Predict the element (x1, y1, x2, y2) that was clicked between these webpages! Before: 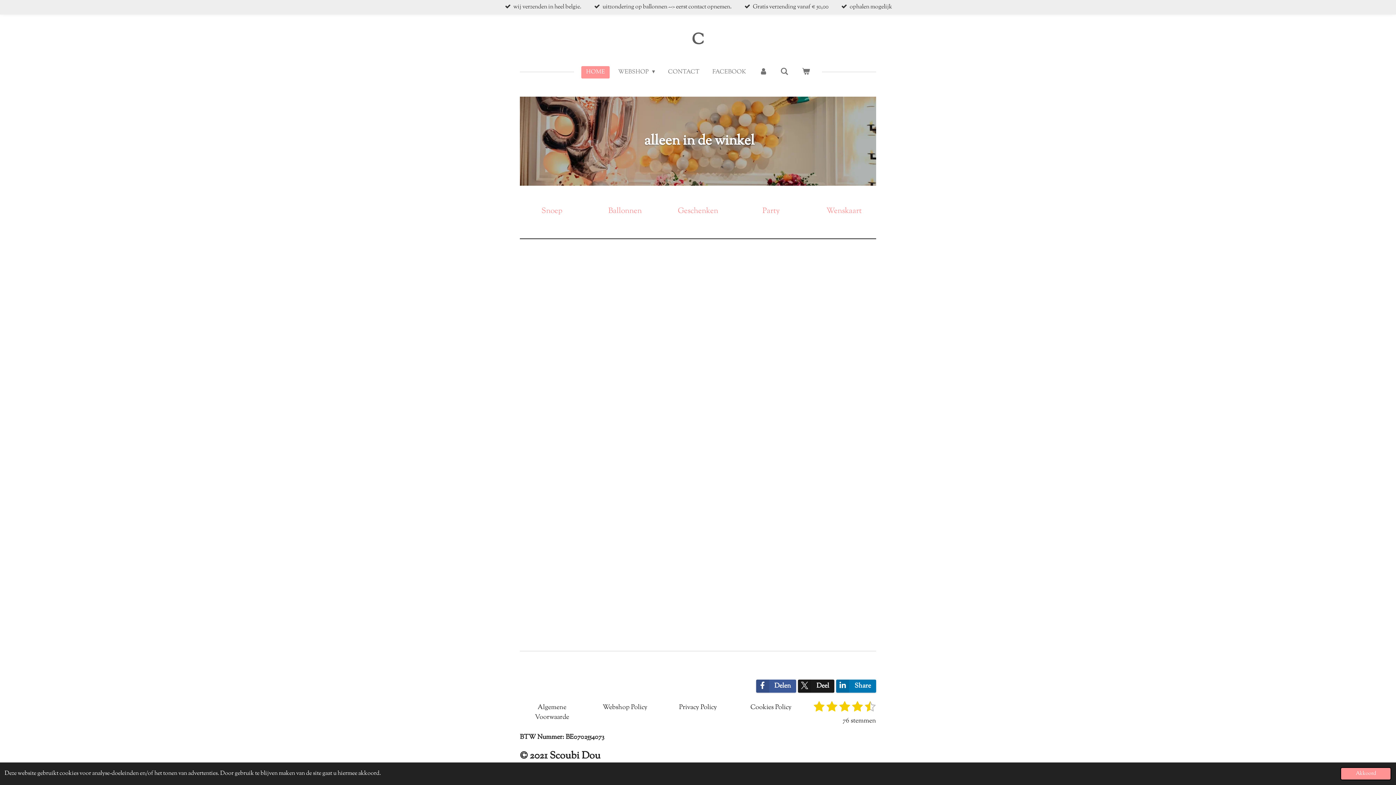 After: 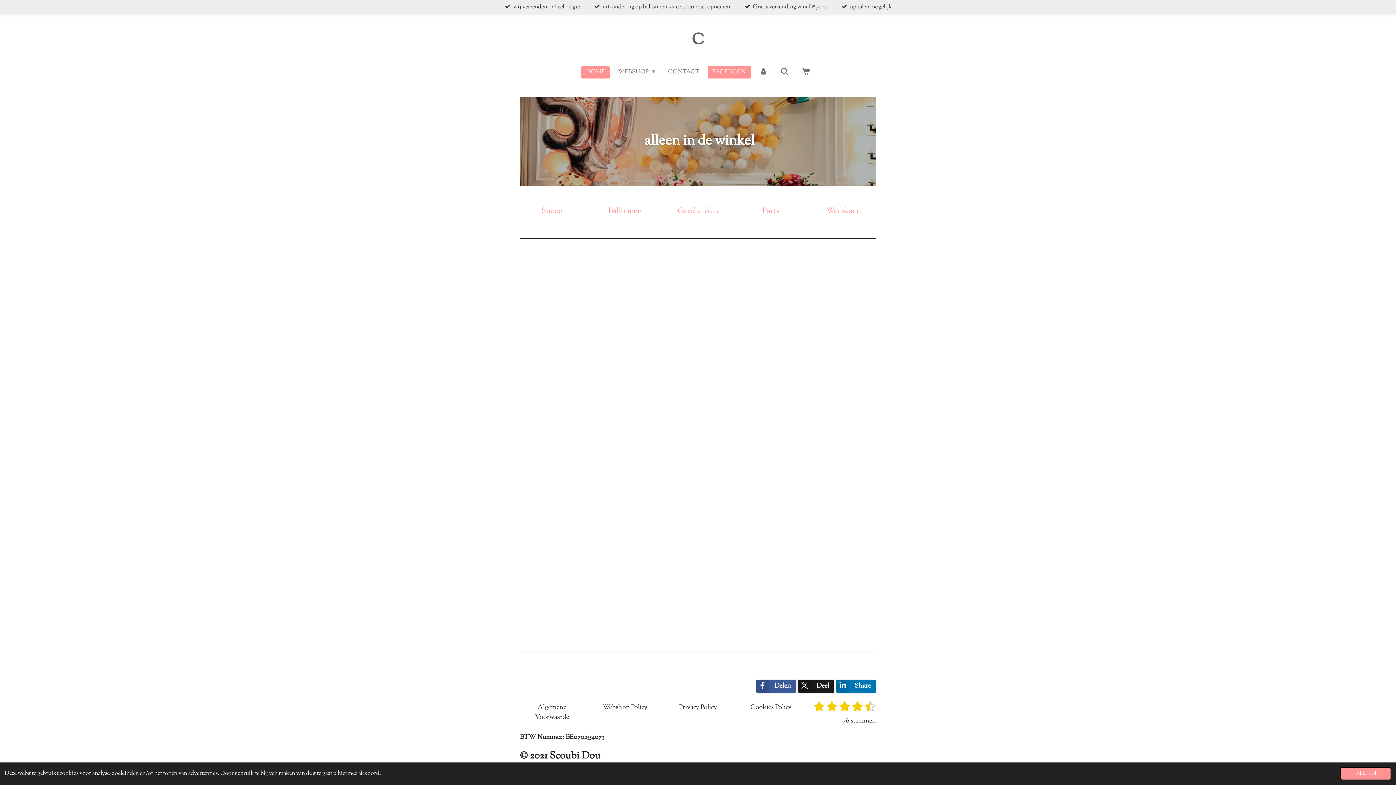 Action: bbox: (707, 66, 751, 78) label: FACEBOOK